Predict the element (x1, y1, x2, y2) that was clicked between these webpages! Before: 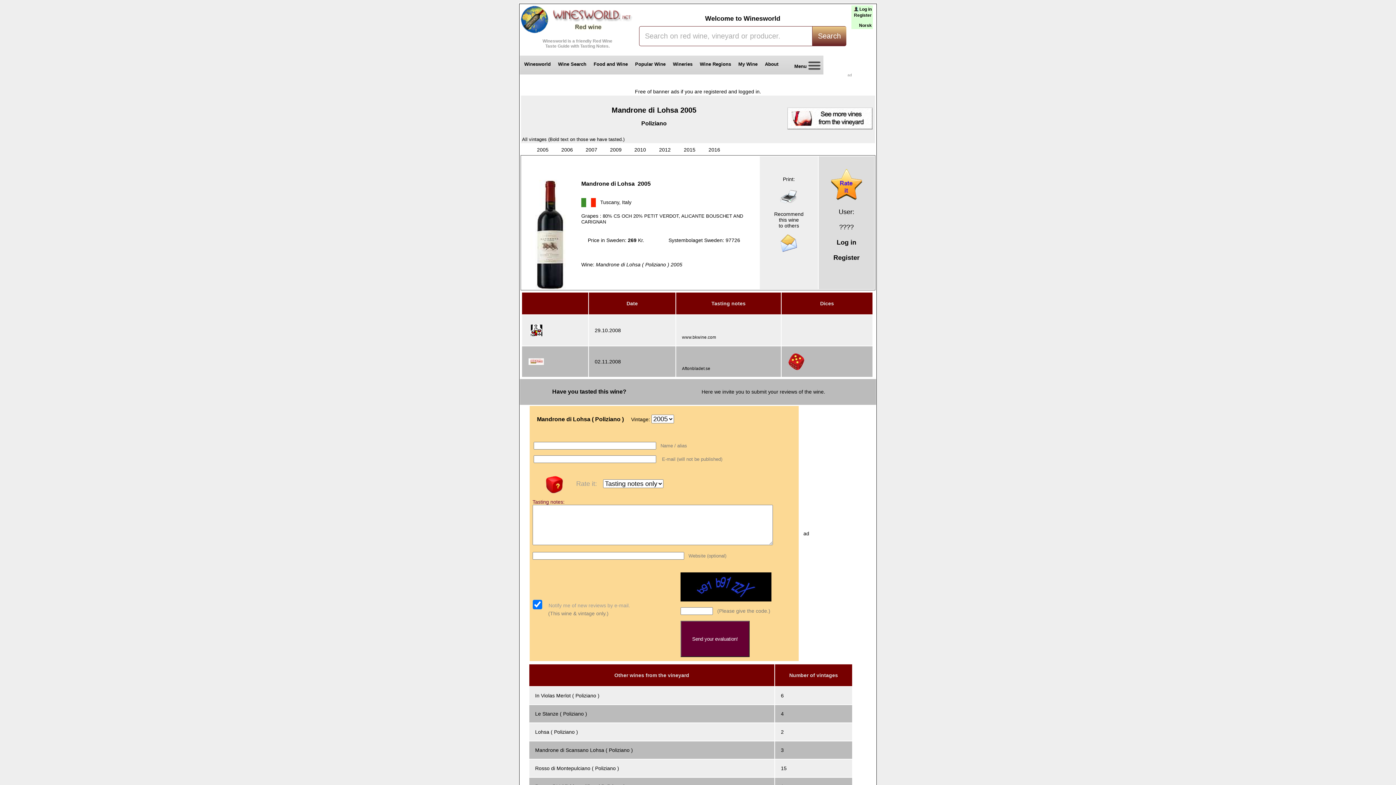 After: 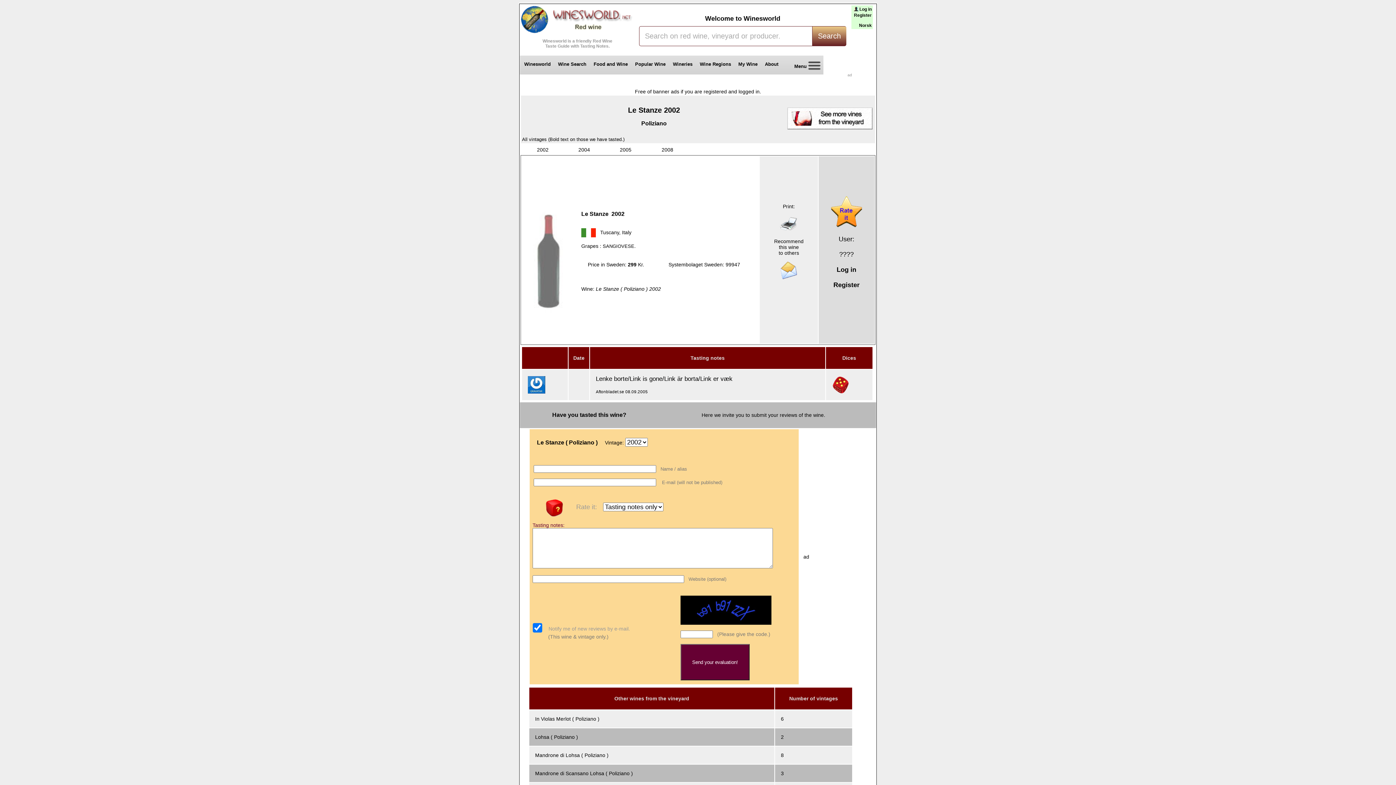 Action: label: Le Stanze ( Poliziano ) bbox: (535, 711, 587, 717)